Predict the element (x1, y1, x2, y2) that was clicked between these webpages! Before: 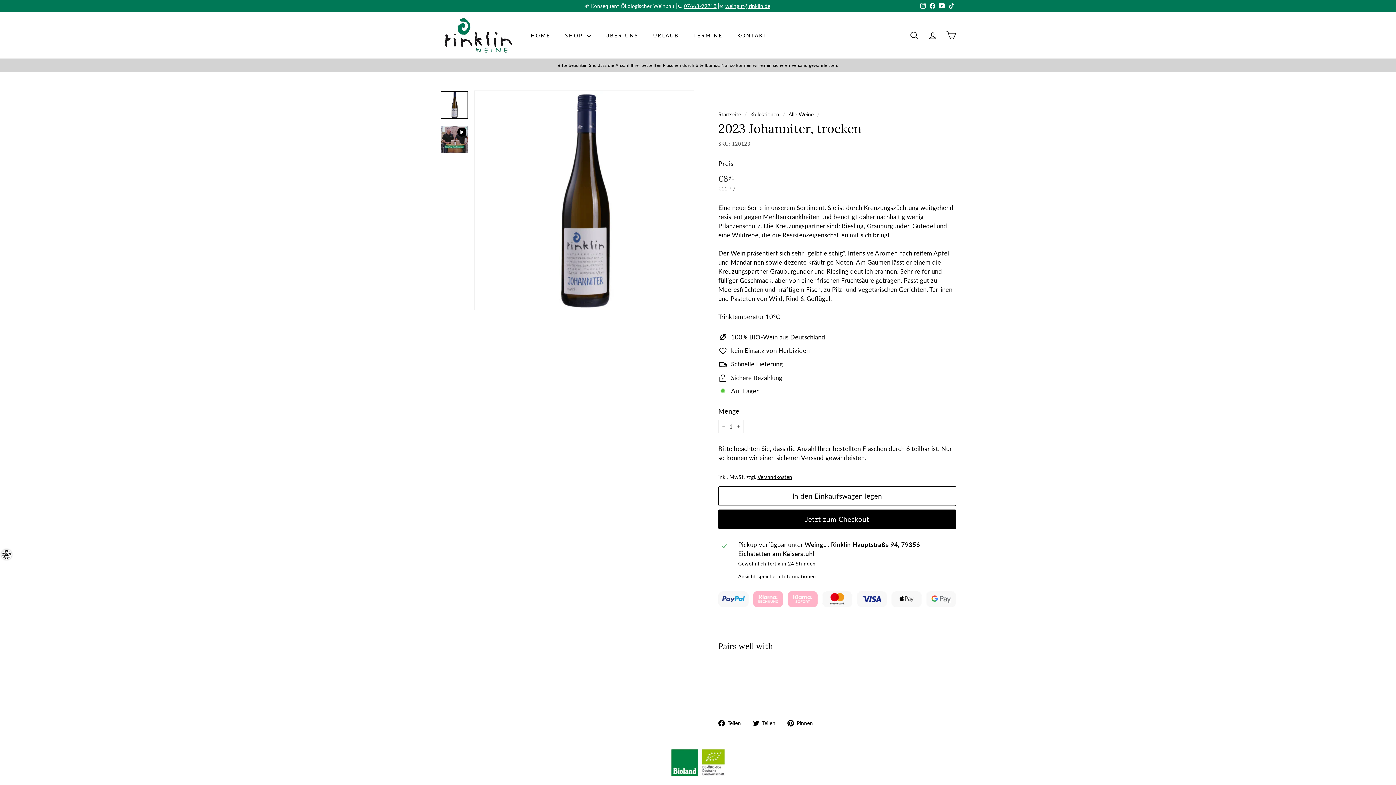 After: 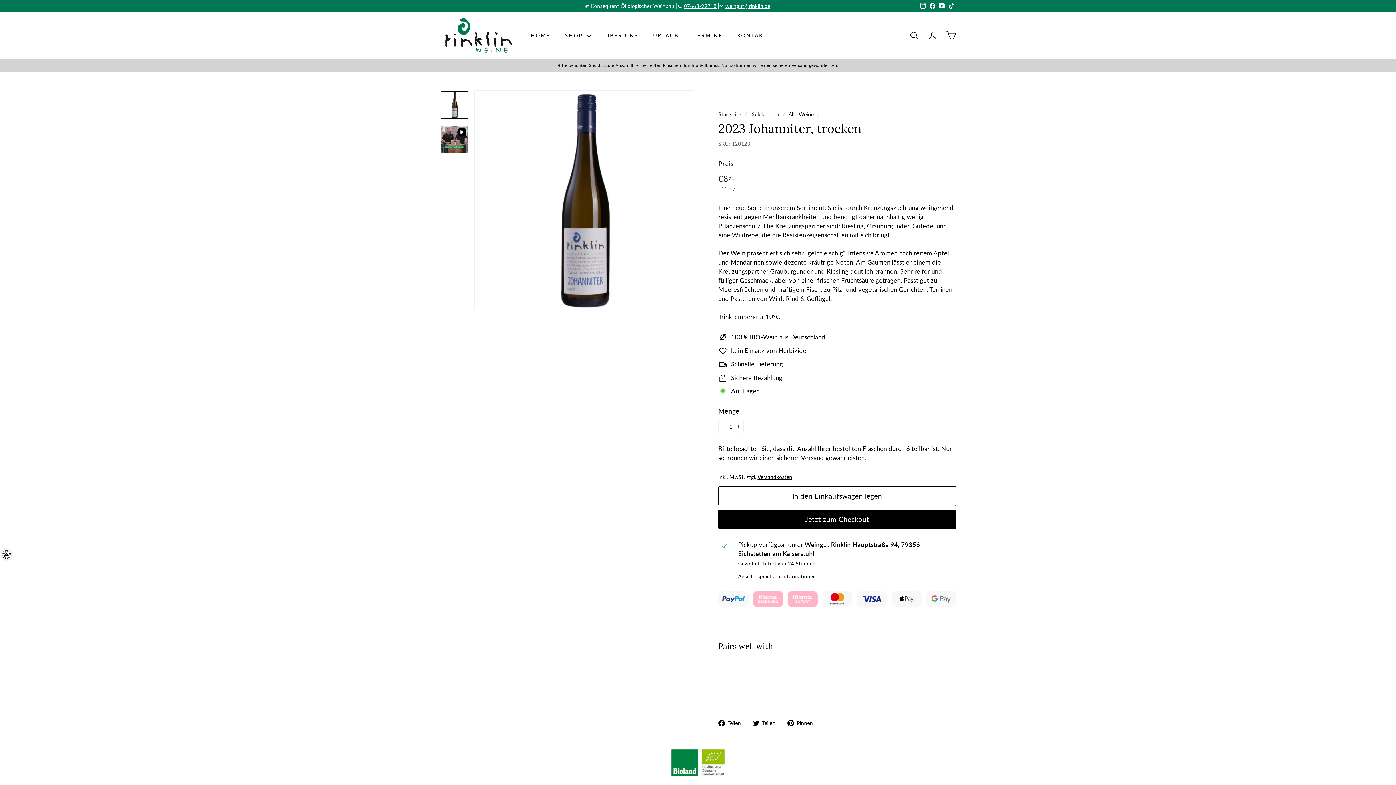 Action: label: 07663-99218 bbox: (684, 2, 716, 9)